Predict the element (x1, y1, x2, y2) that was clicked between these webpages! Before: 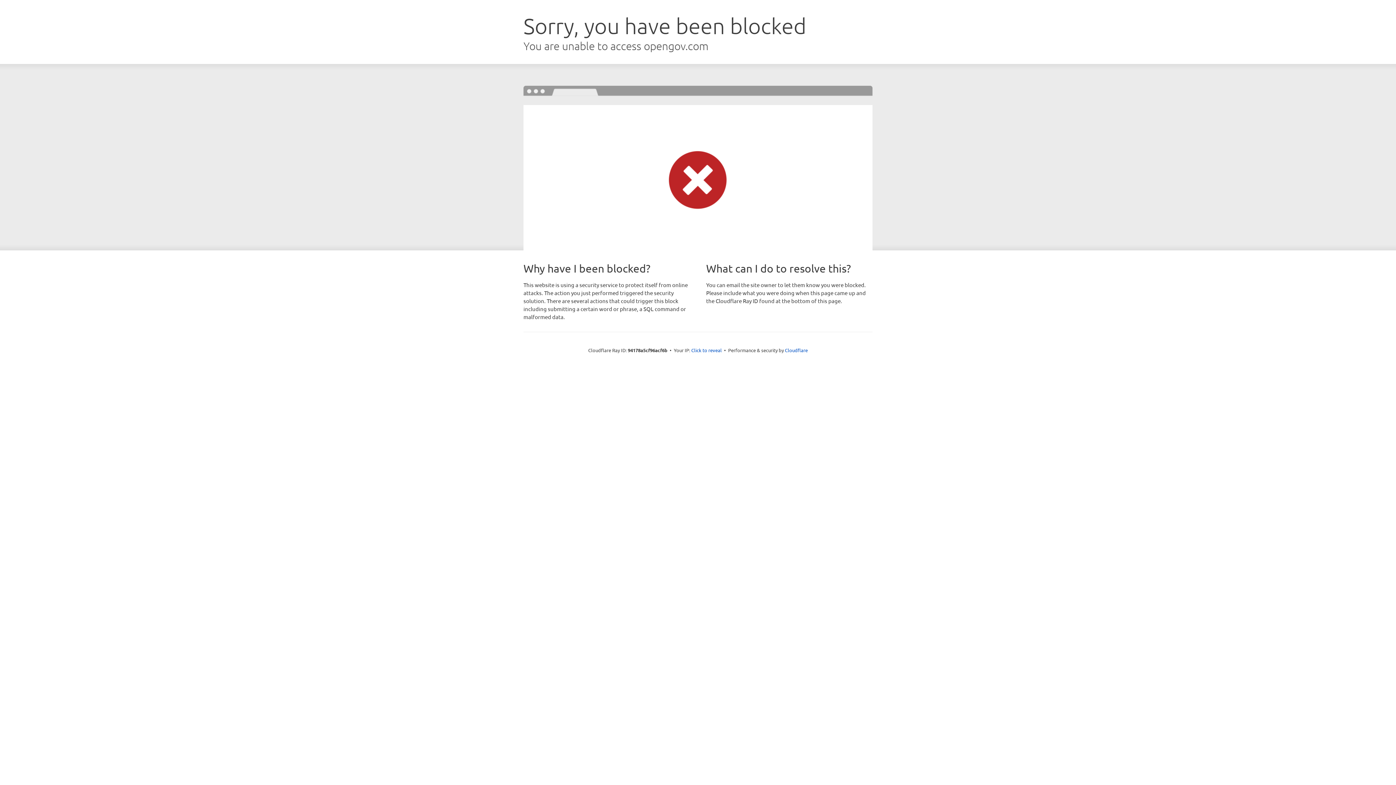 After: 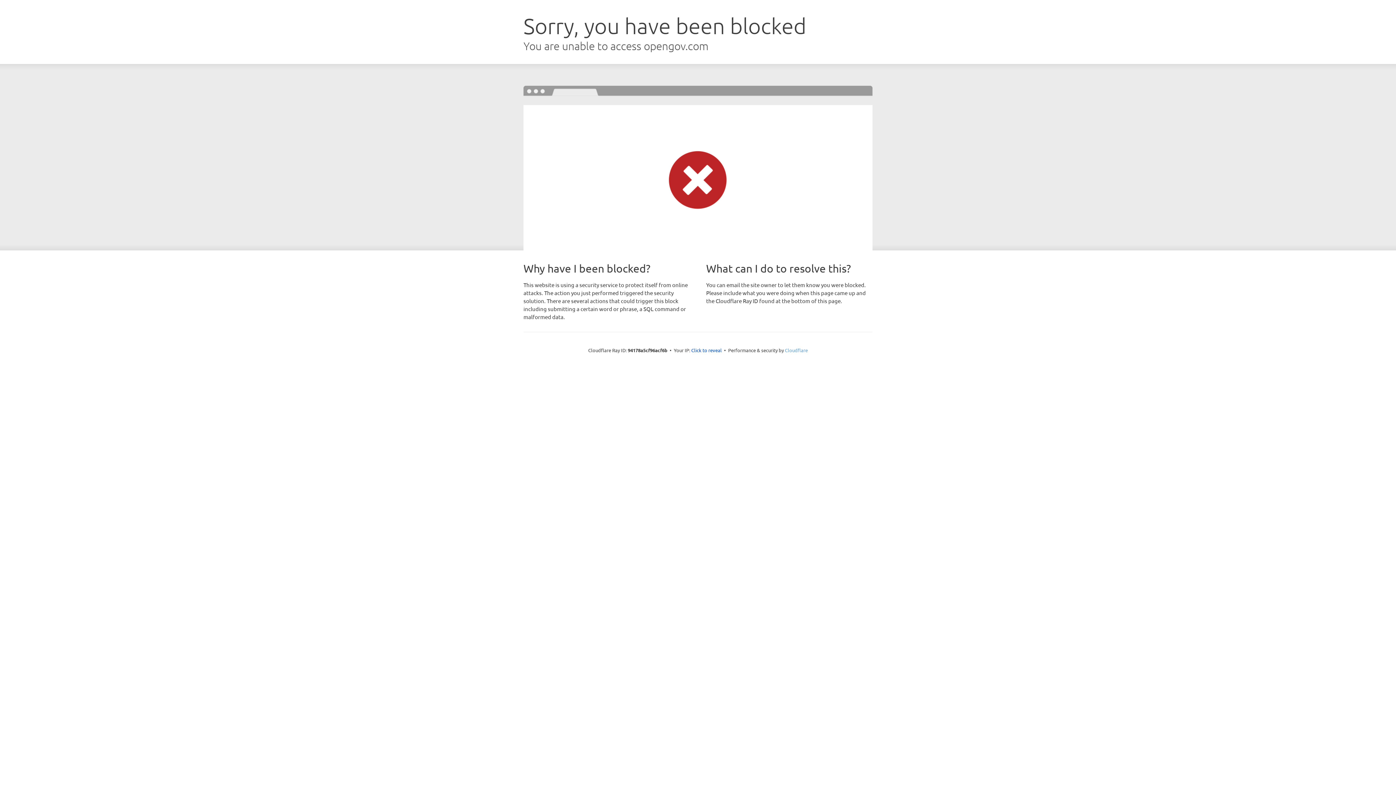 Action: bbox: (785, 347, 808, 353) label: Cloudflare